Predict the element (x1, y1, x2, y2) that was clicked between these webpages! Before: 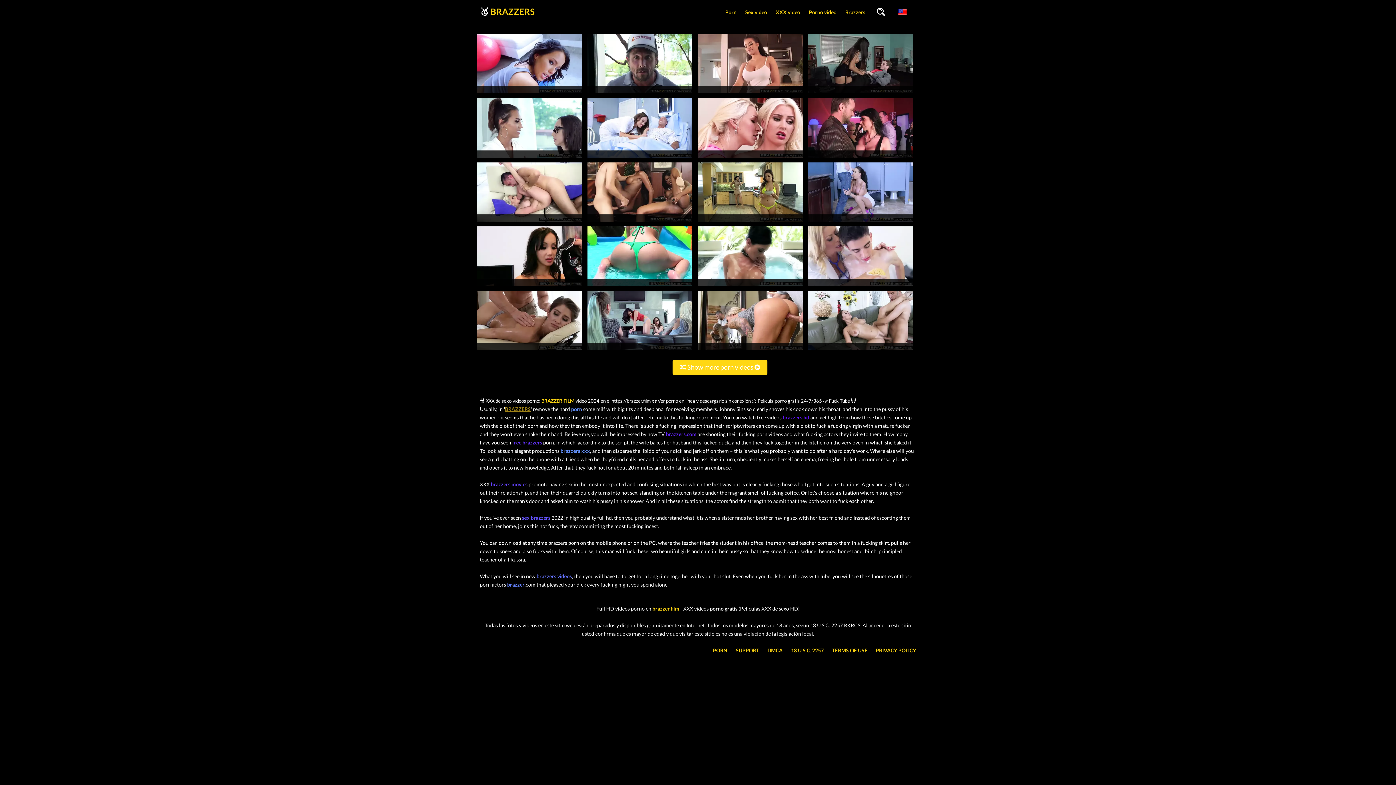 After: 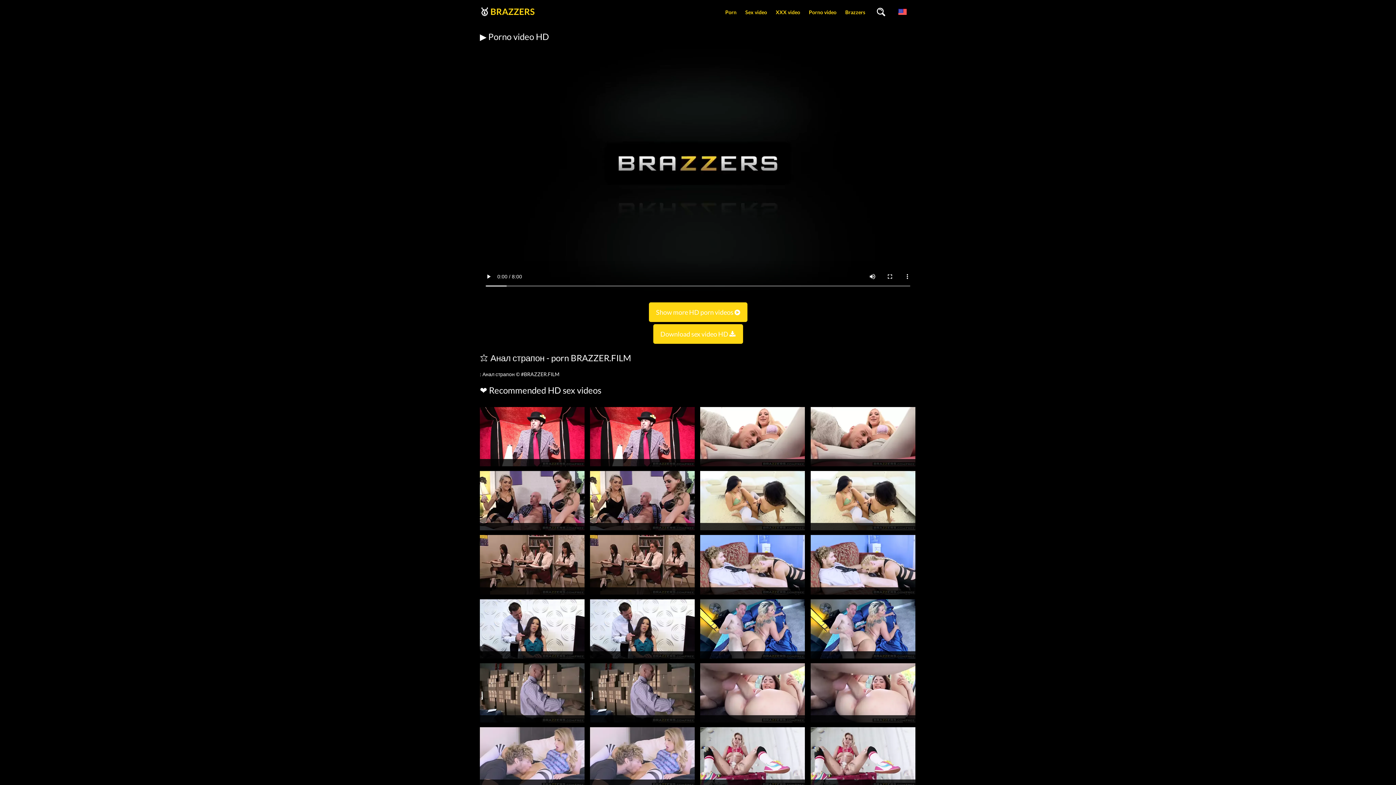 Action: bbox: (477, 89, 582, 96)